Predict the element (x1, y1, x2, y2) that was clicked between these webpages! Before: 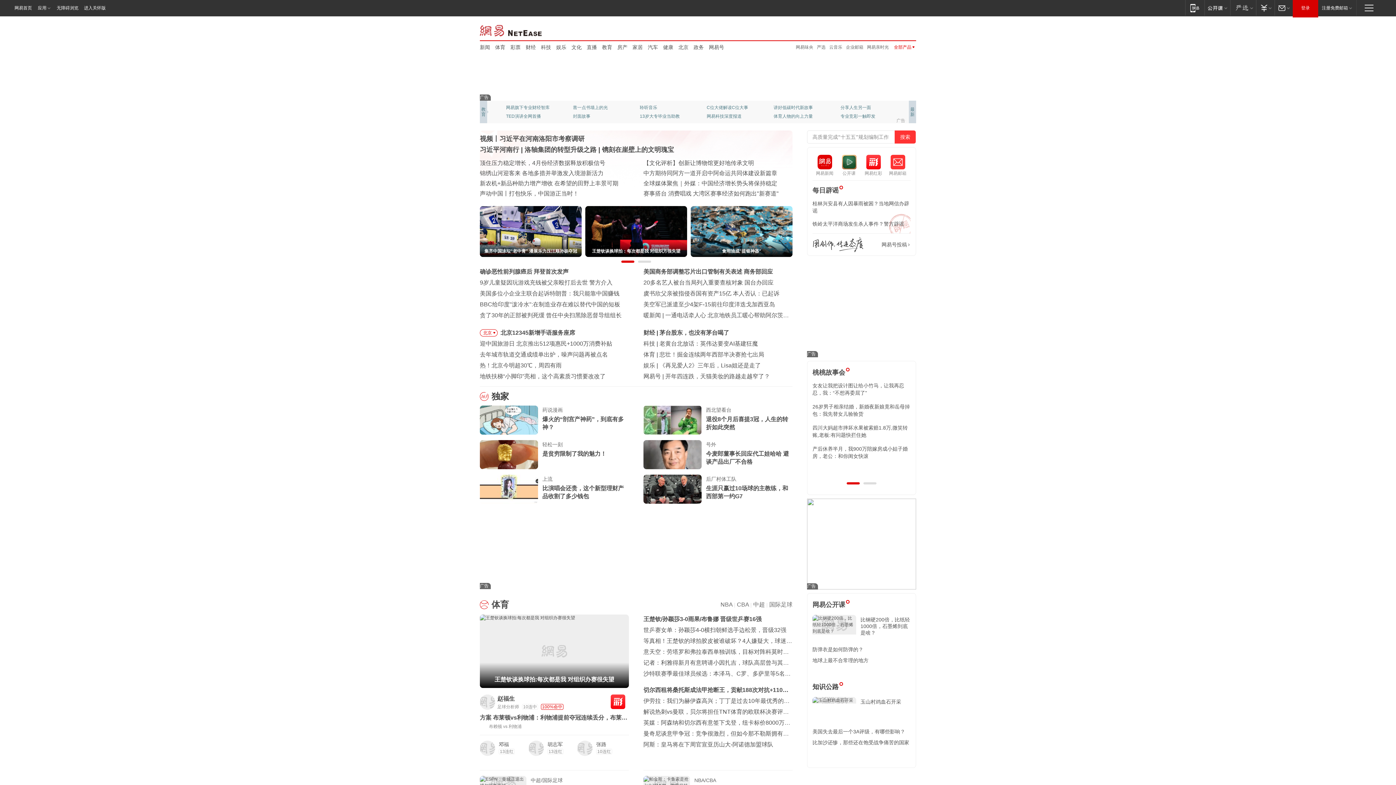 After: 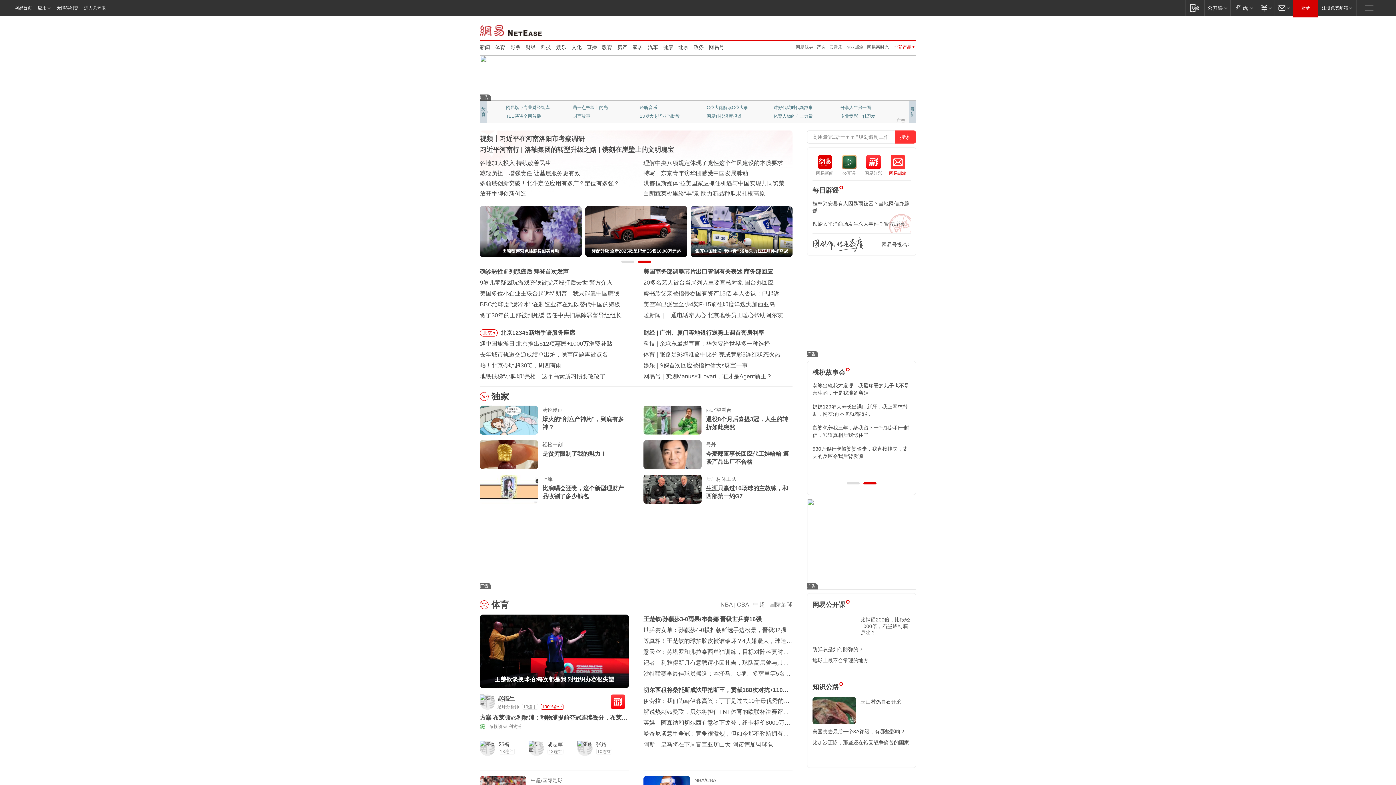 Action: bbox: (885, 154, 910, 176) label: 网易邮箱
网易邮箱